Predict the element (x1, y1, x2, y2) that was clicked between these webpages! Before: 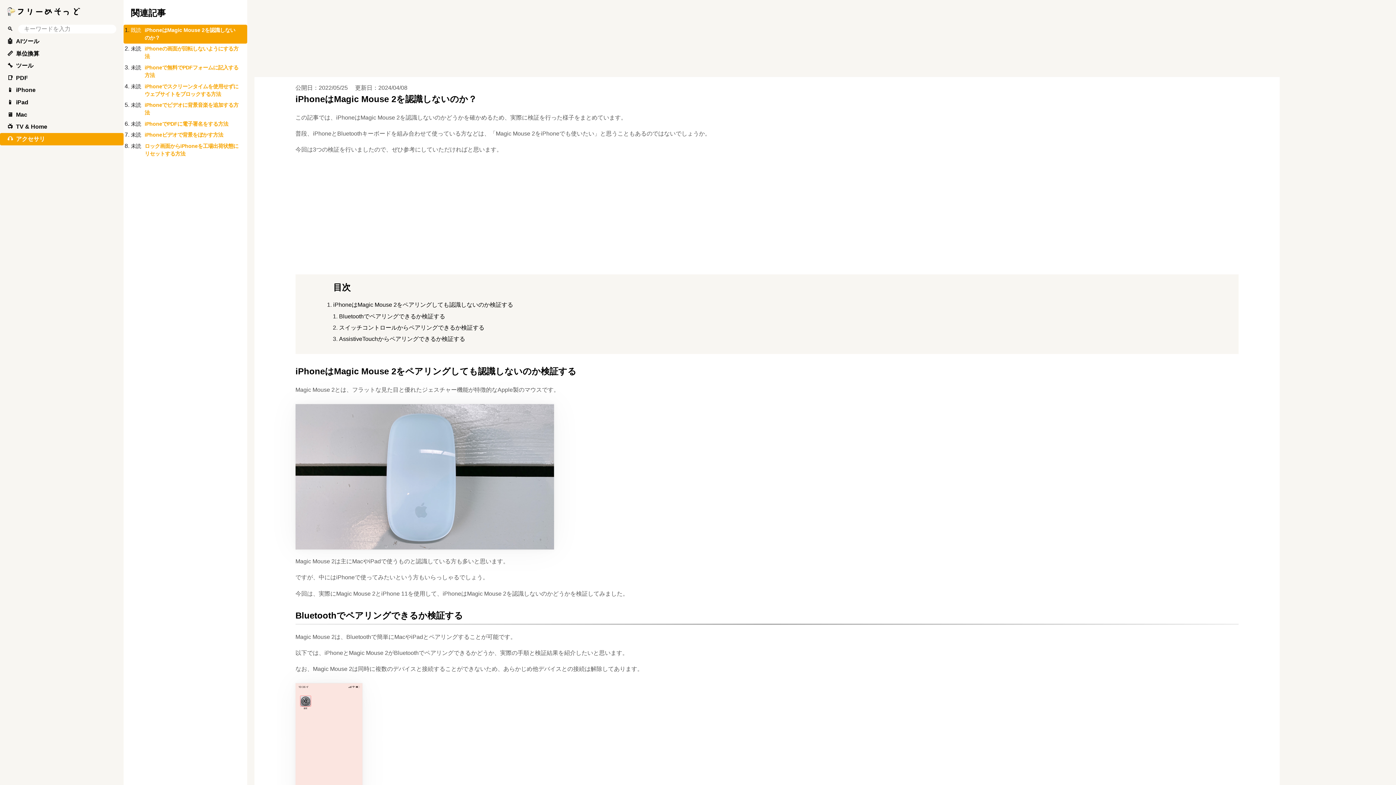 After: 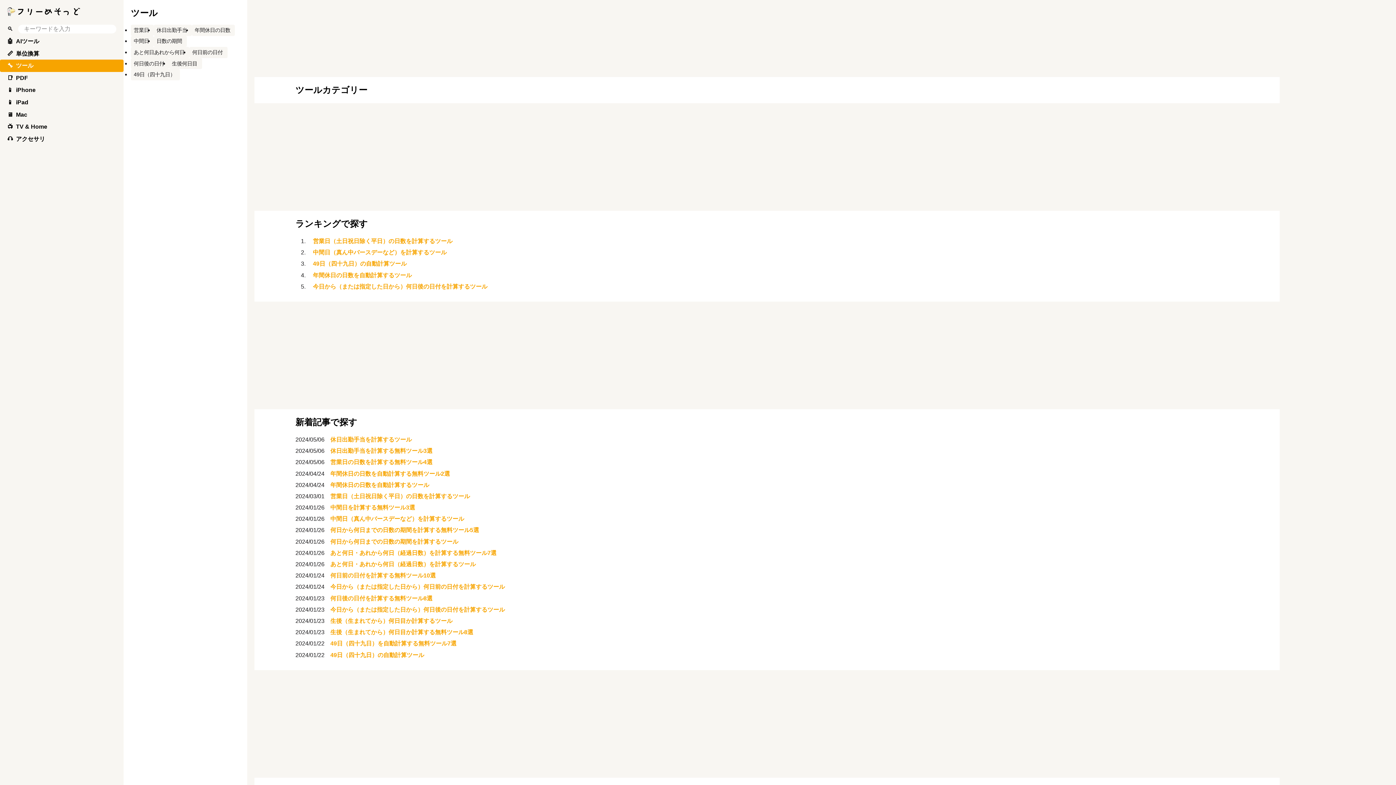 Action: label: 🔧ツール bbox: (0, 59, 123, 72)